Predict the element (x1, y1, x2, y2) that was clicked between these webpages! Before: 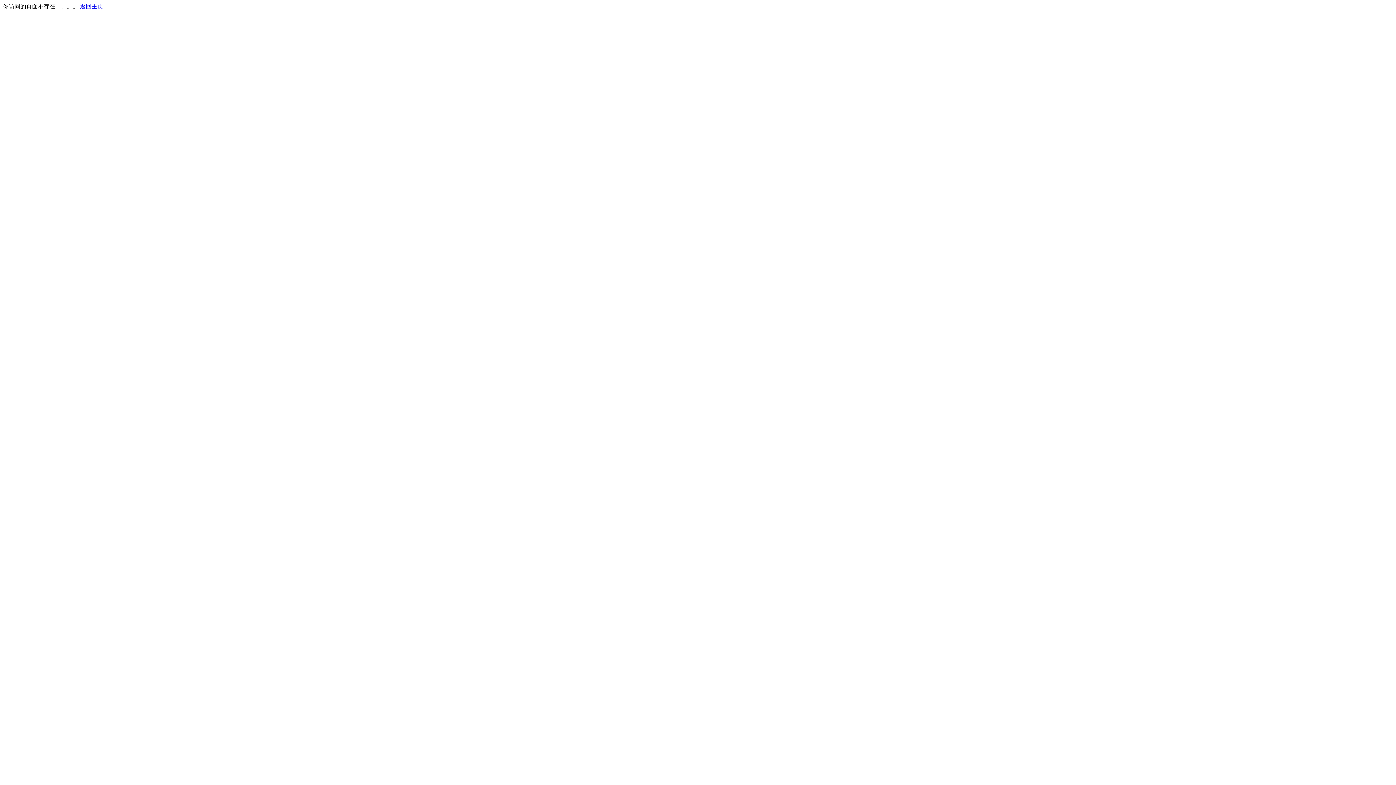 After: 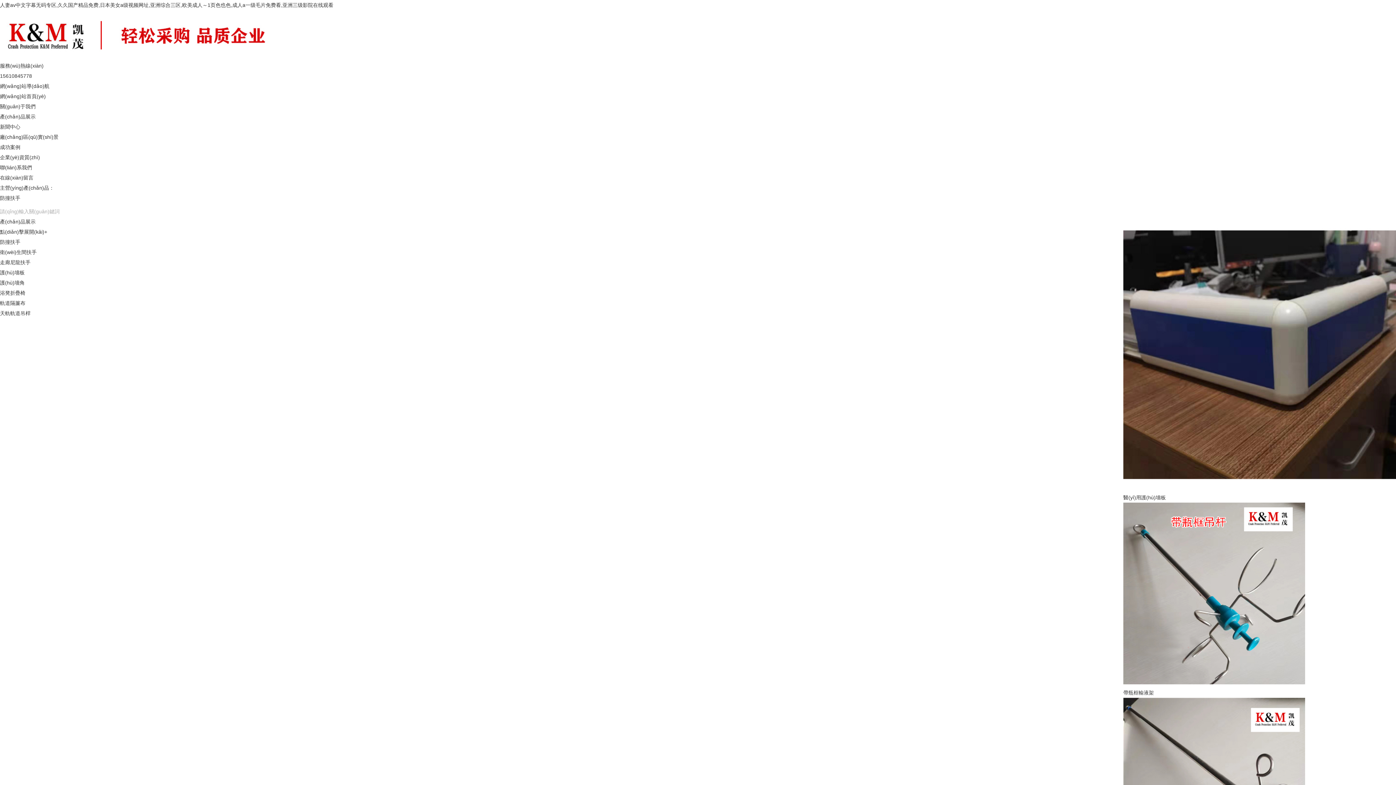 Action: label: 返回主页 bbox: (80, 3, 103, 9)